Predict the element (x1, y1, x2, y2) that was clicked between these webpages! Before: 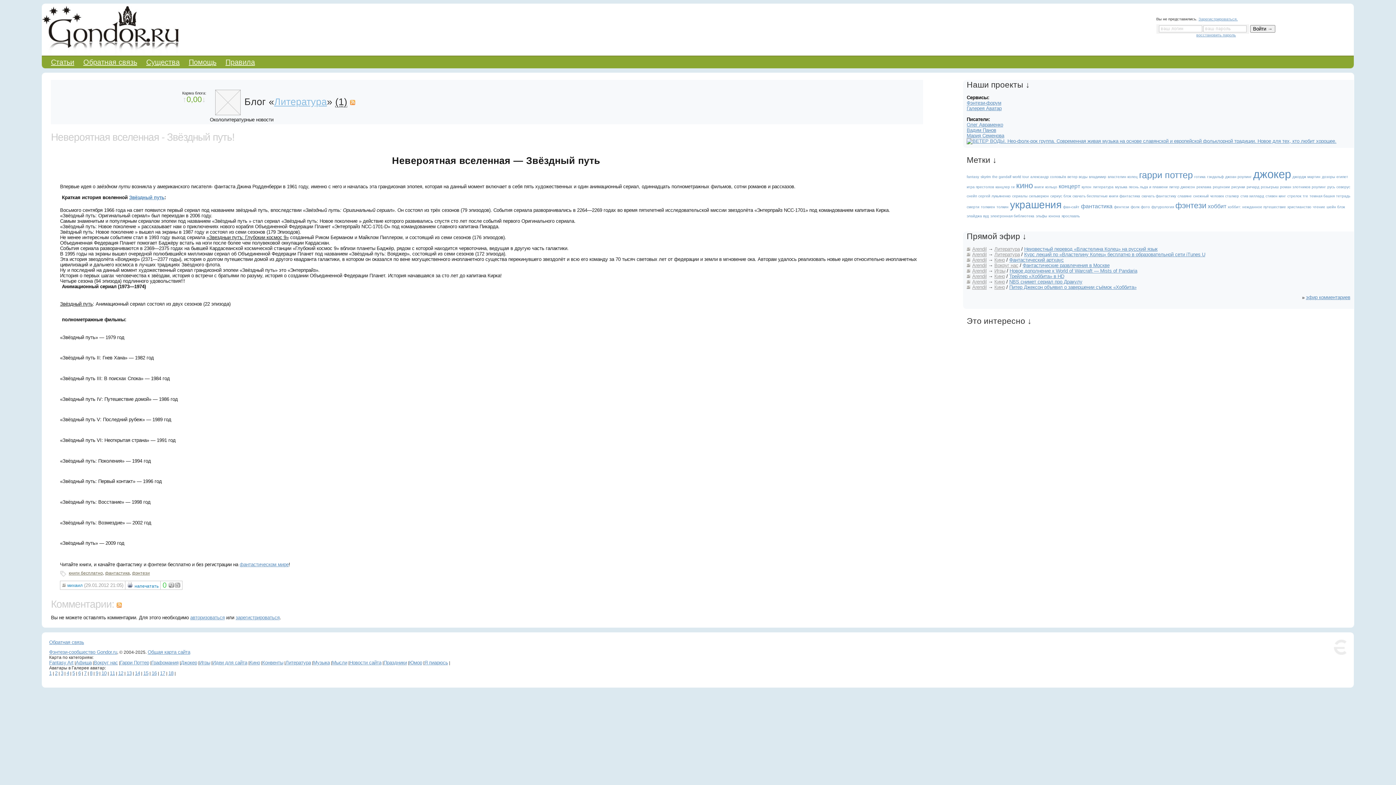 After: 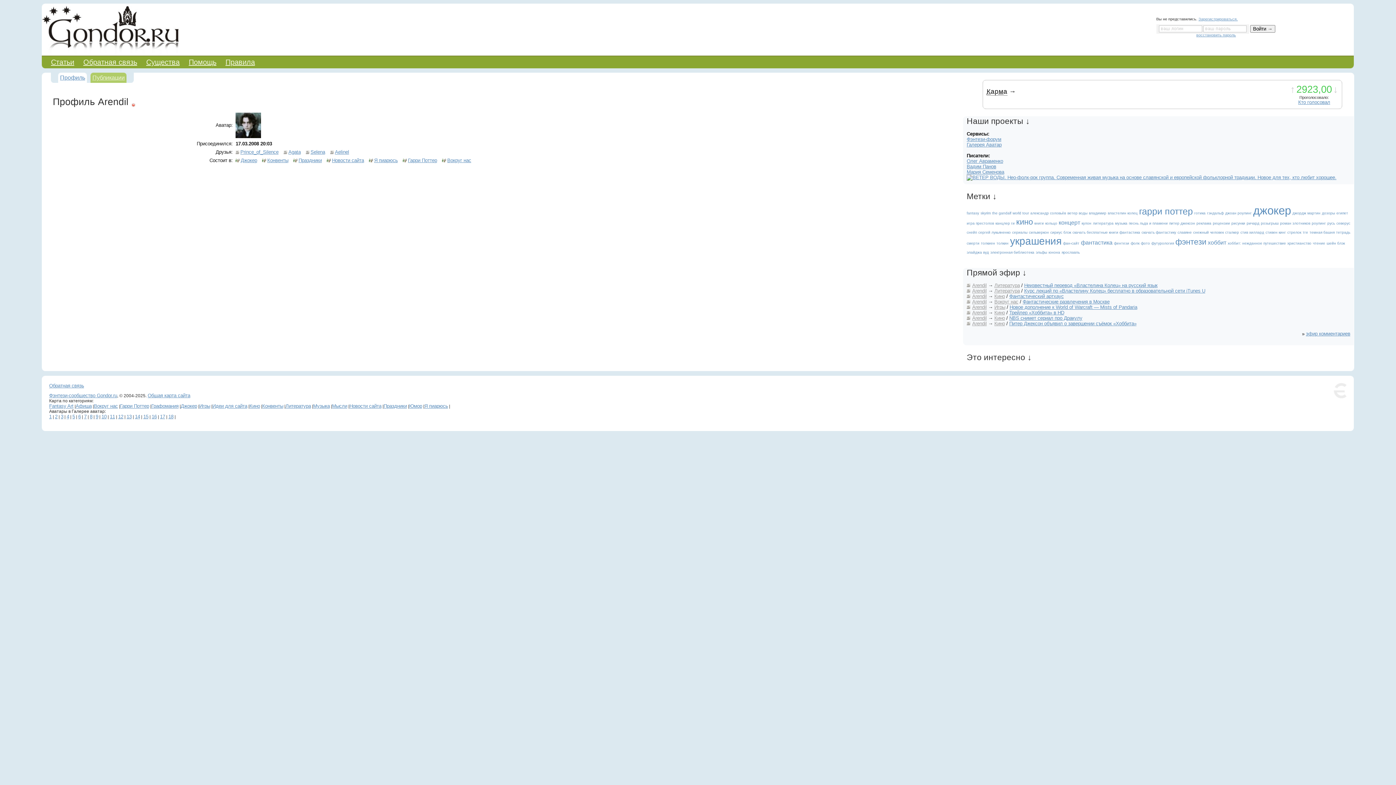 Action: bbox: (972, 246, 986, 252) label: Arendil